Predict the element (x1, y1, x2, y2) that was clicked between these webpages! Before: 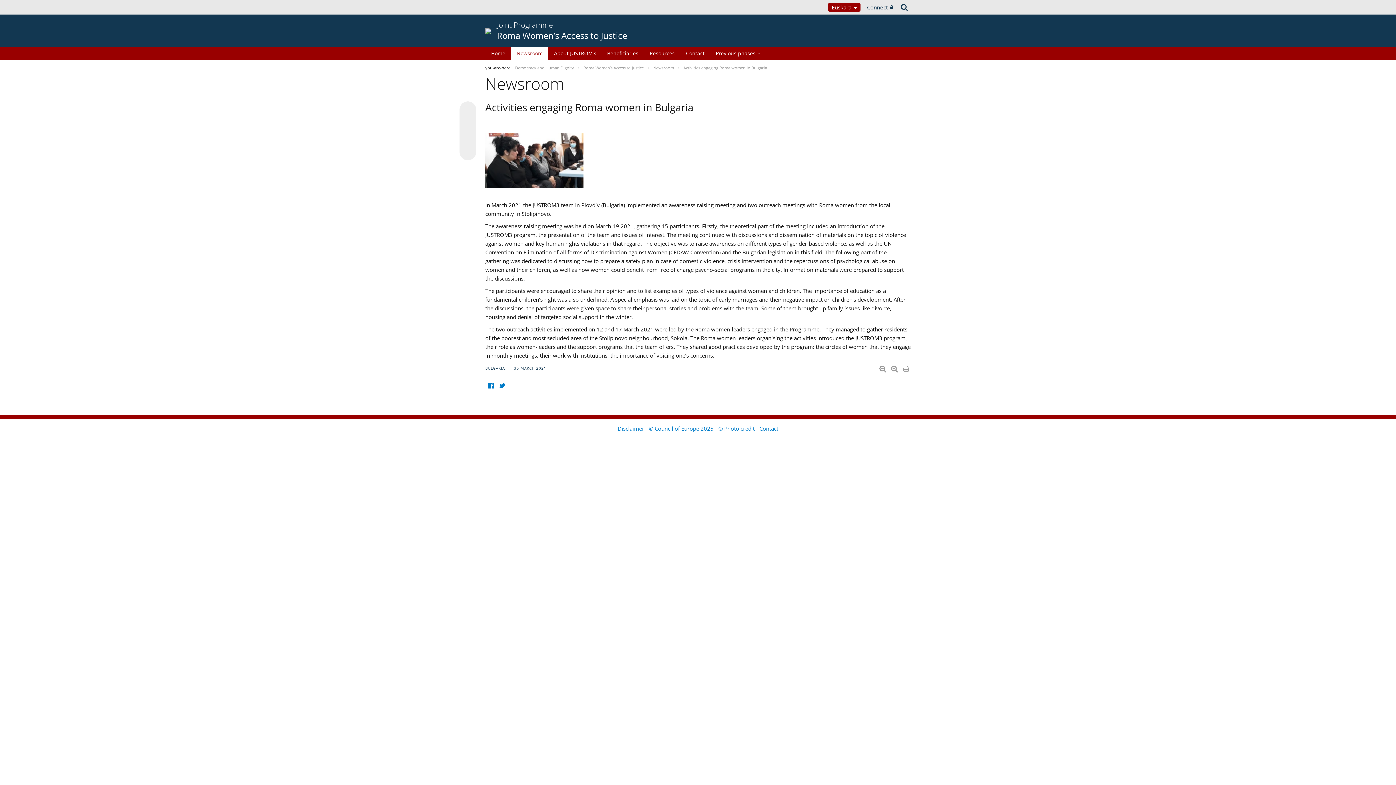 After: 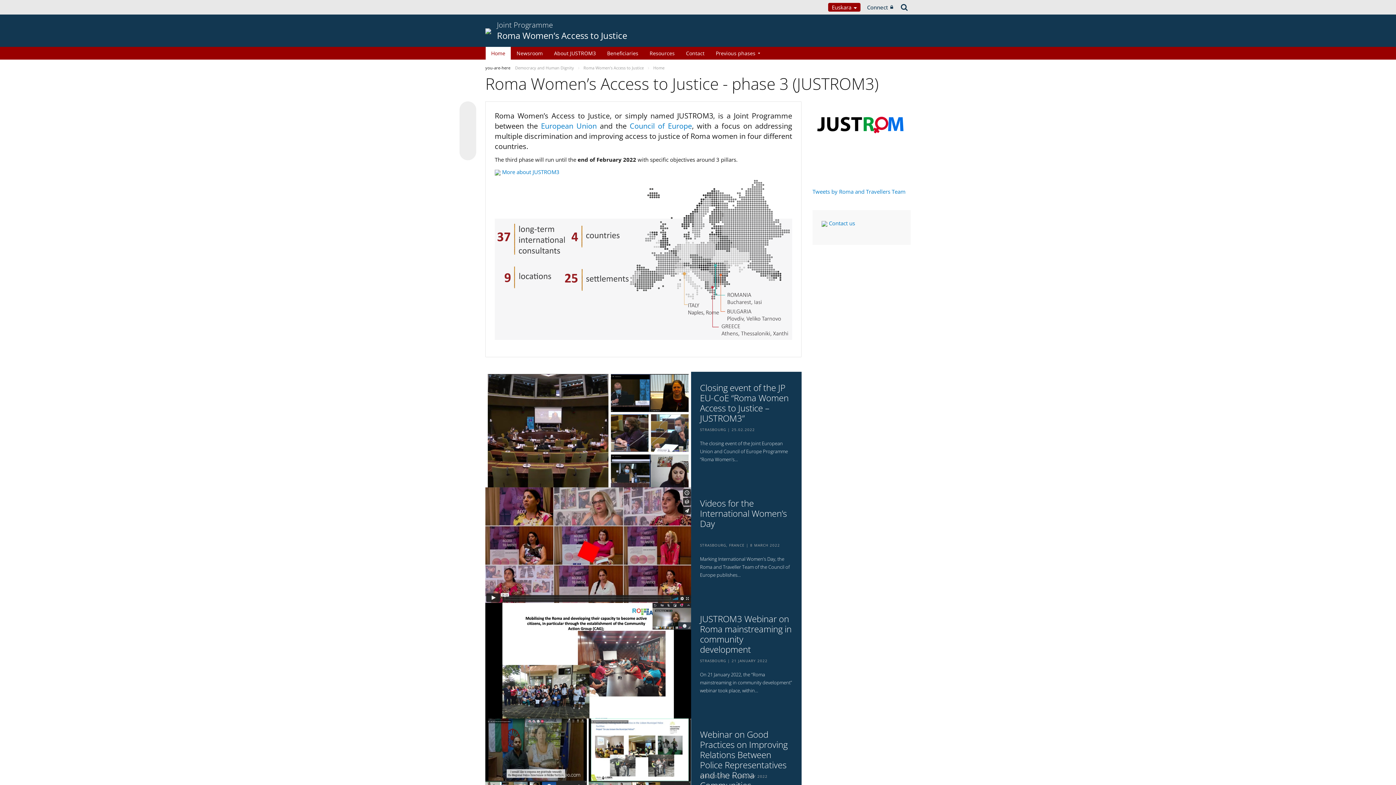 Action: label: Joint Programme
Roma Women’s Access to Justice bbox: (497, 20, 627, 41)